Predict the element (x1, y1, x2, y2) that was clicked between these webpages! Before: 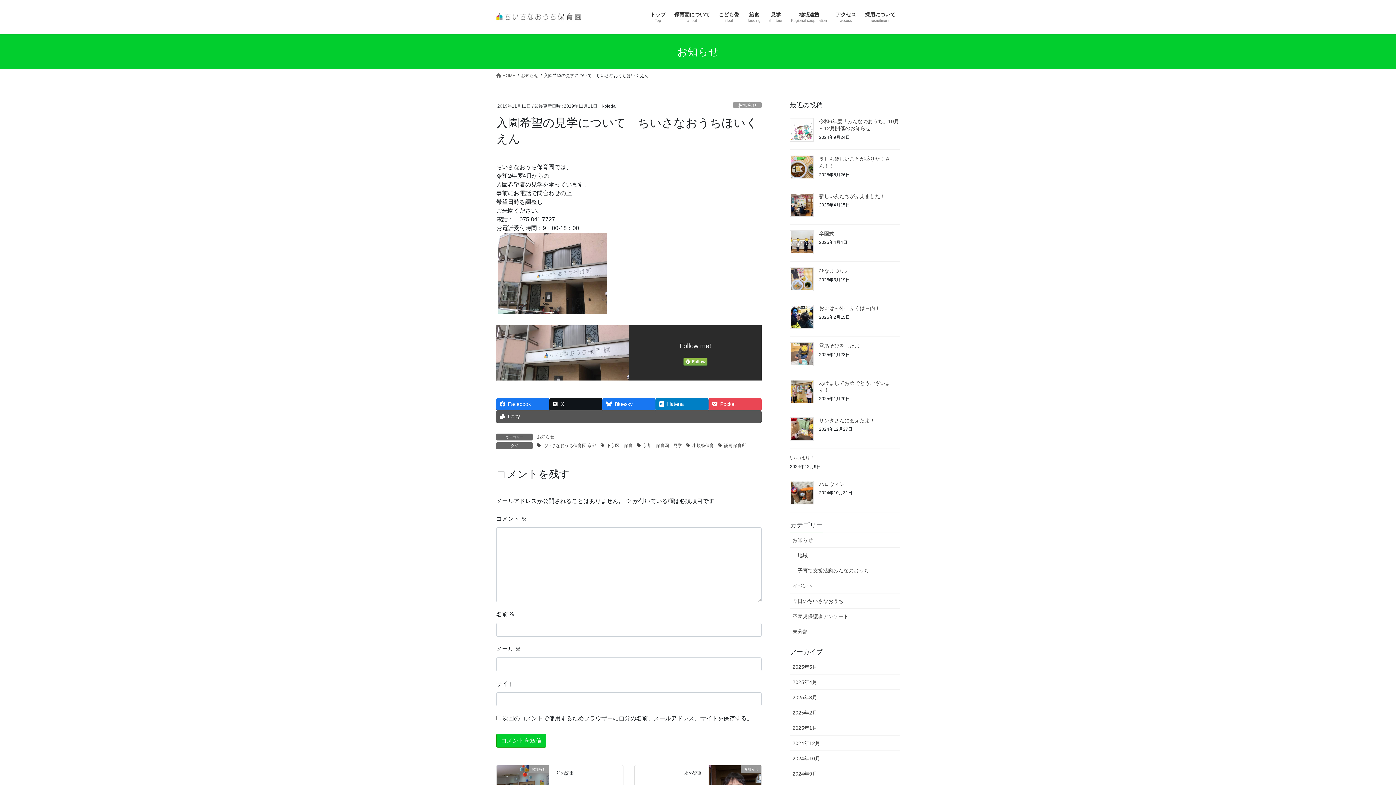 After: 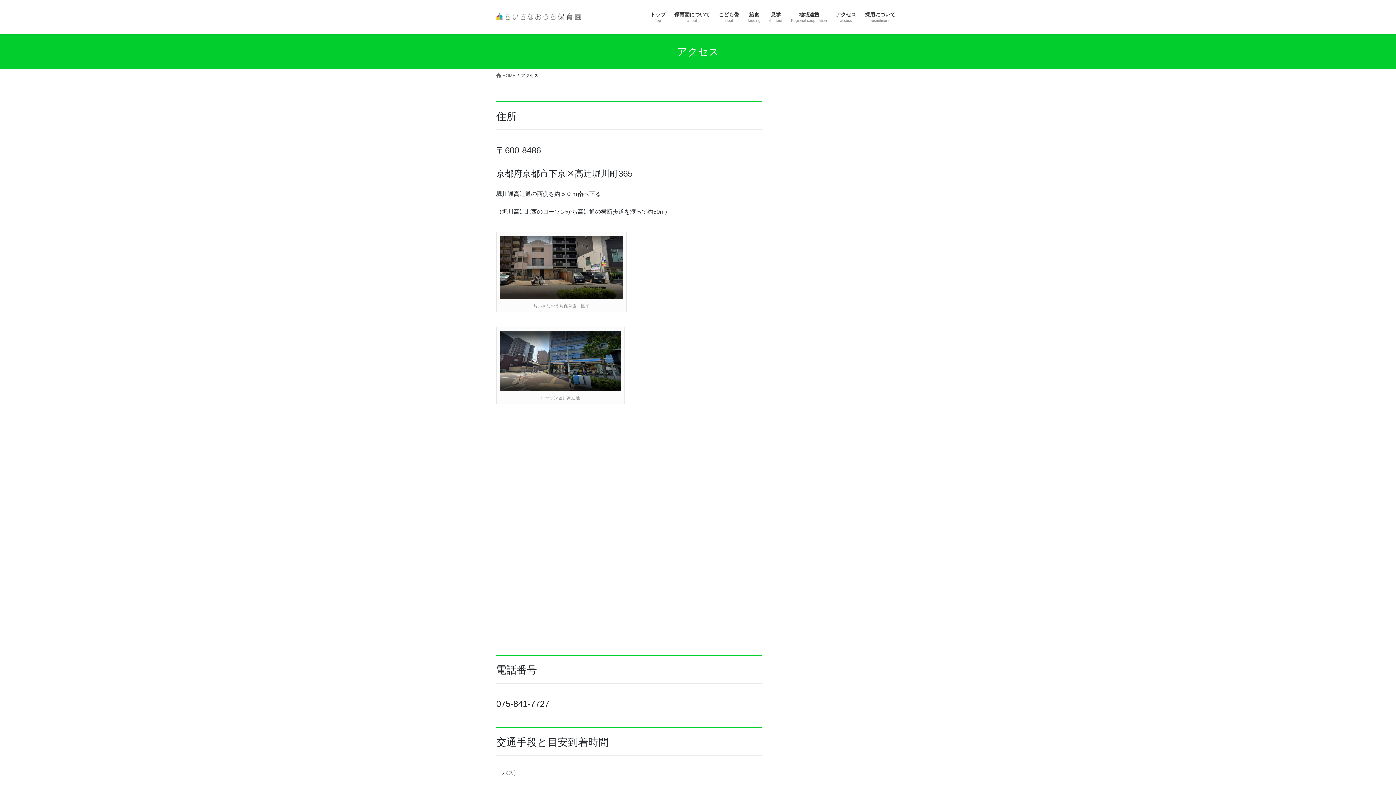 Action: label: アクセス
access bbox: (831, 6, 860, 28)